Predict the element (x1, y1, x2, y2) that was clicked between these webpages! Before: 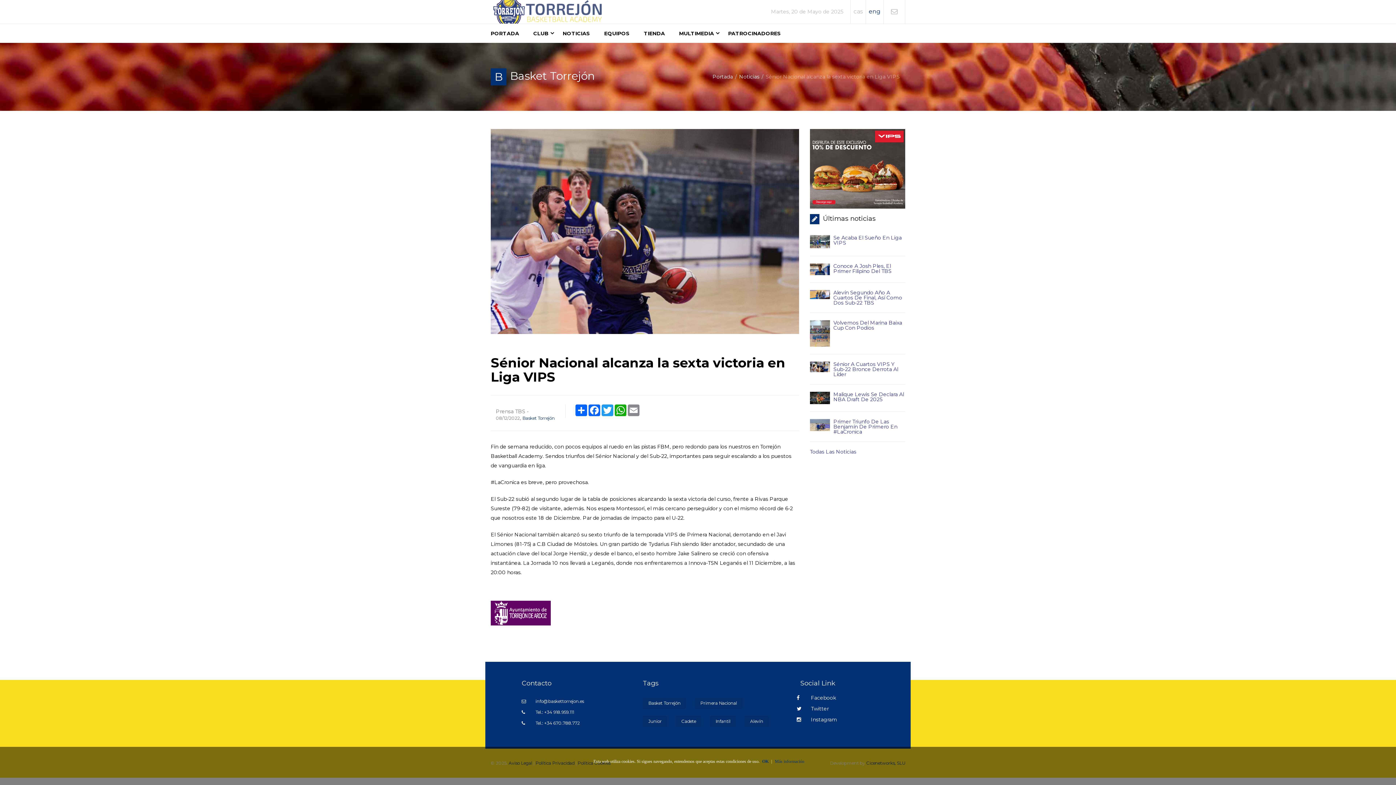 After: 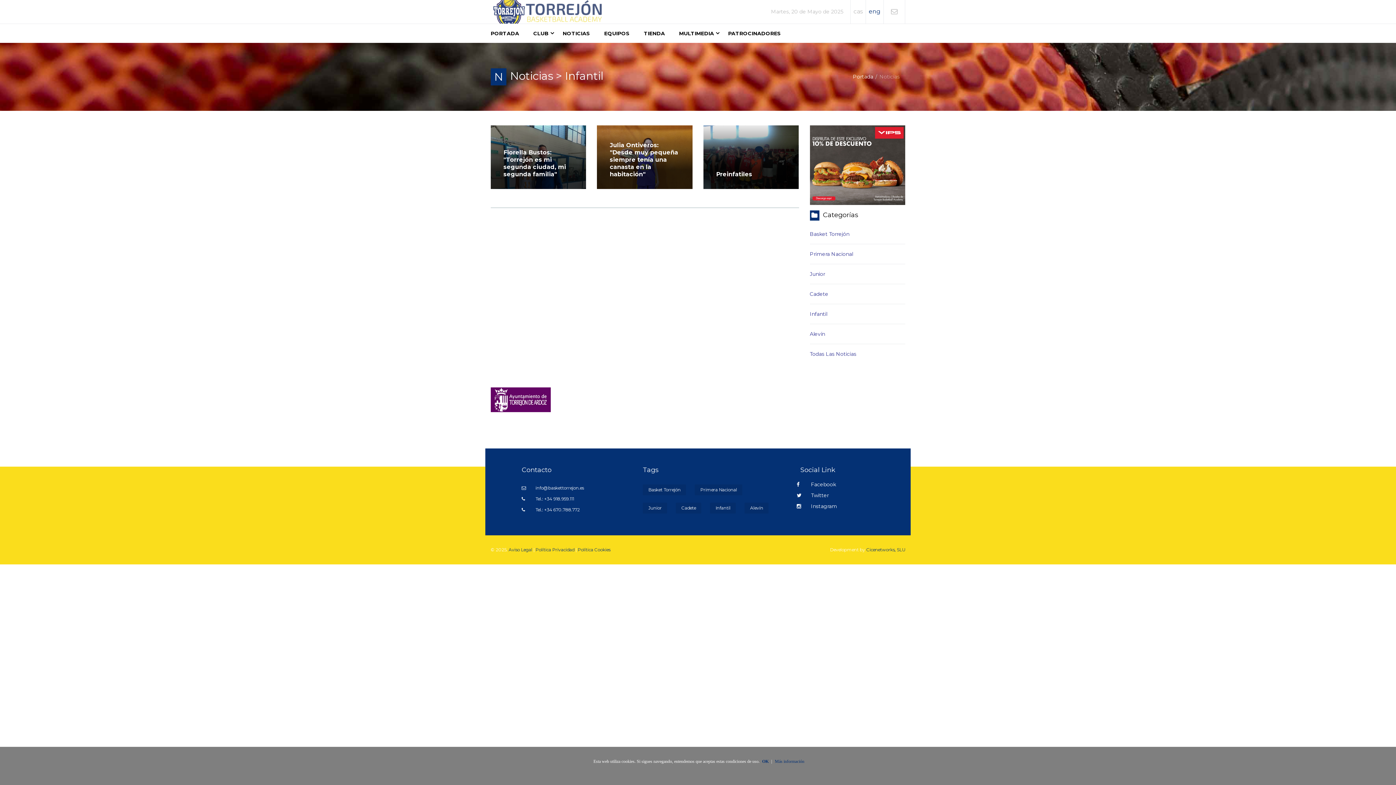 Action: label: Infantil bbox: (710, 716, 736, 727)